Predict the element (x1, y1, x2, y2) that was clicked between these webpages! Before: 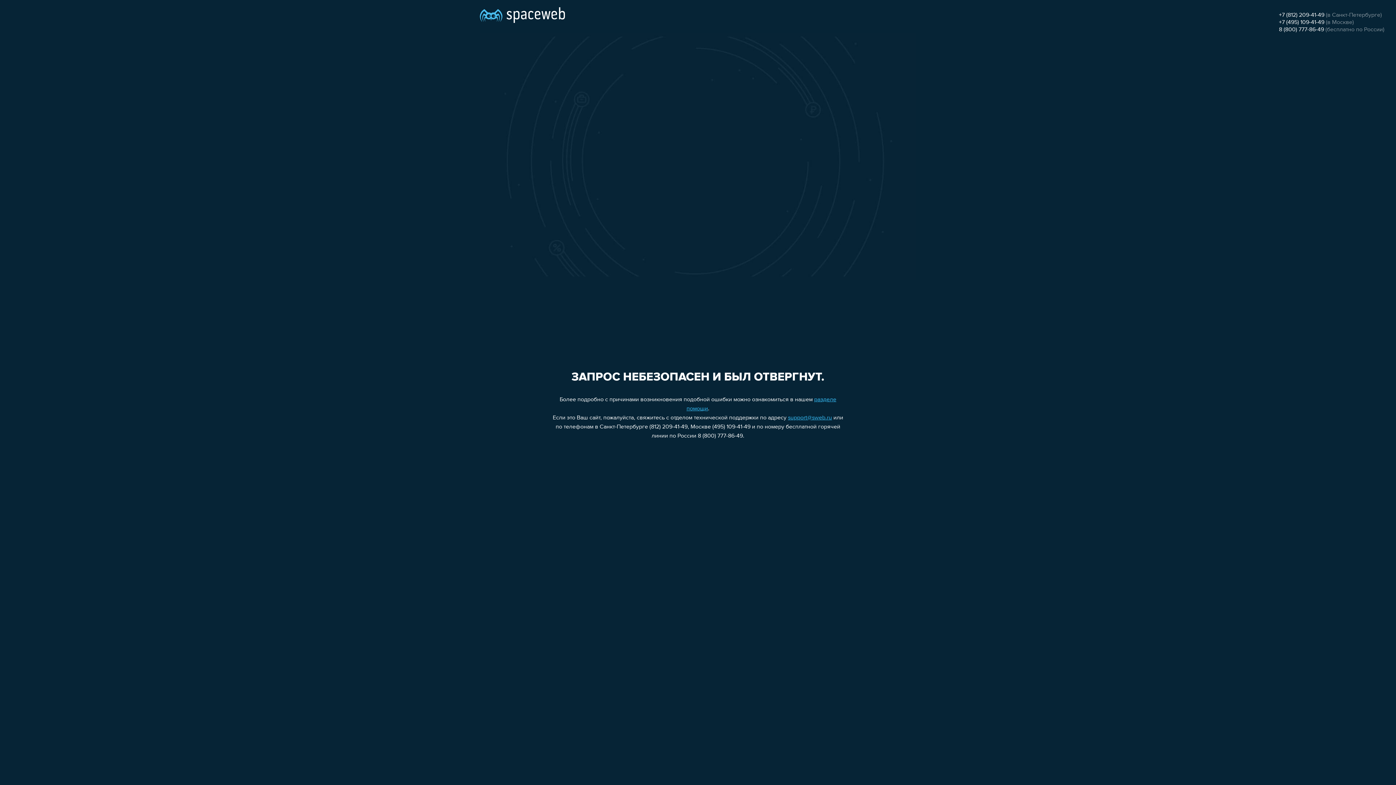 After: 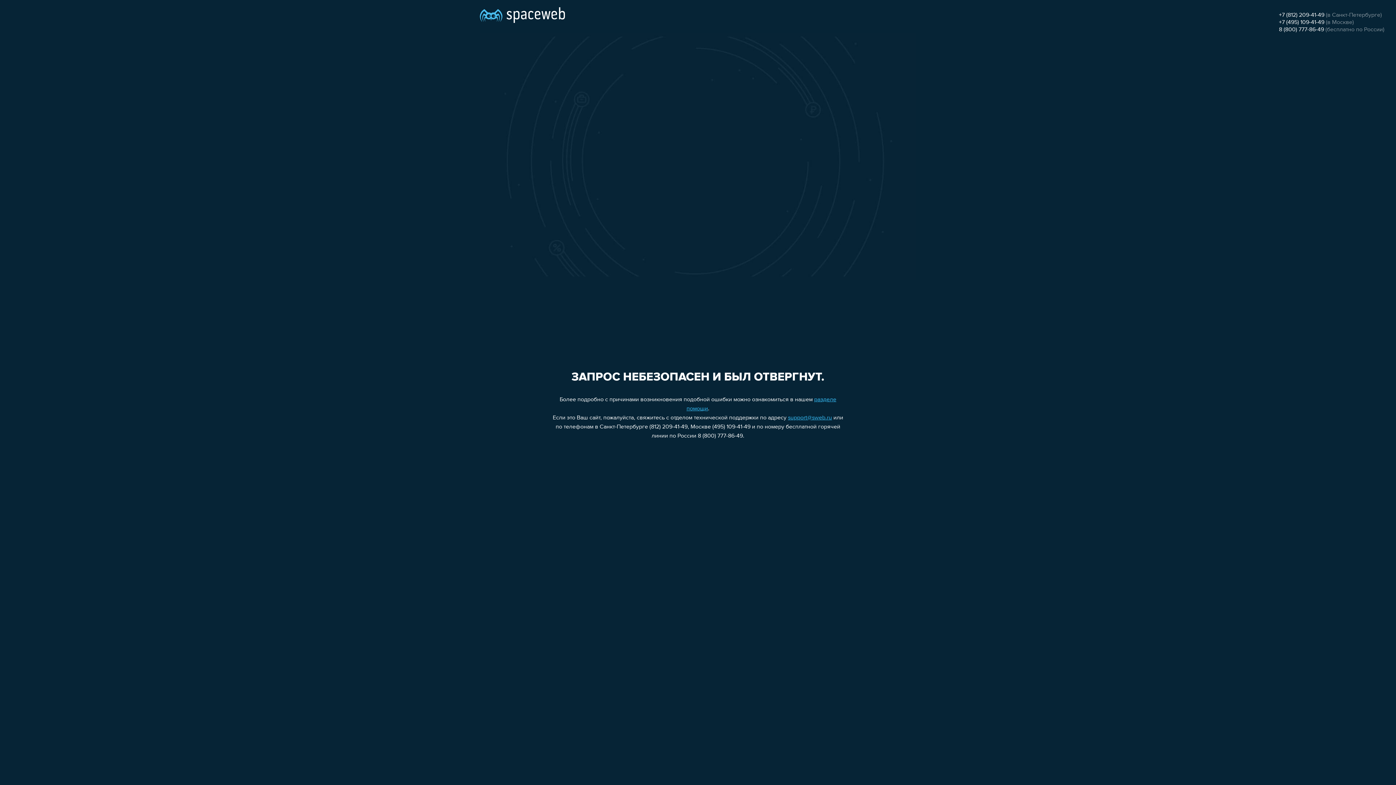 Action: bbox: (1279, 12, 1324, 18) label: +7 (812) 209-41-49